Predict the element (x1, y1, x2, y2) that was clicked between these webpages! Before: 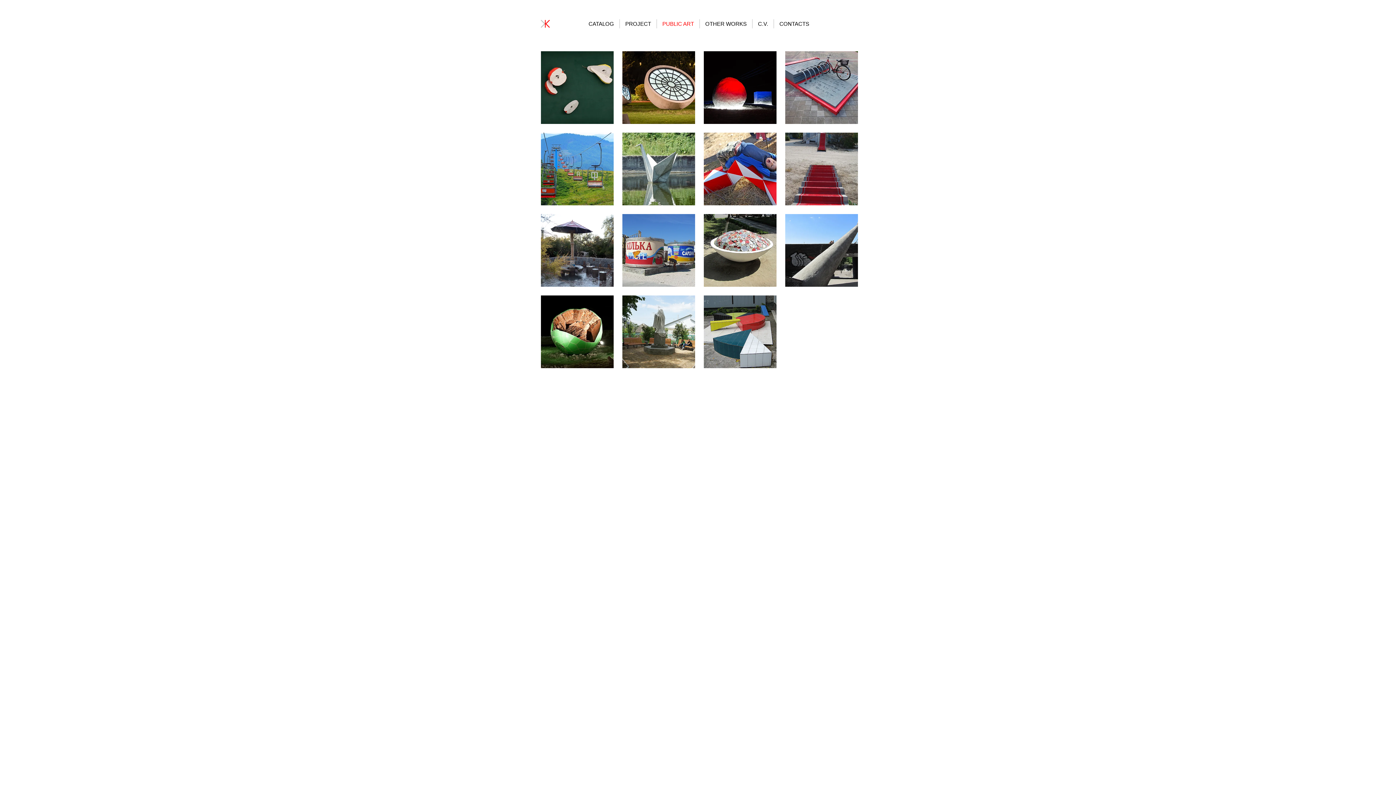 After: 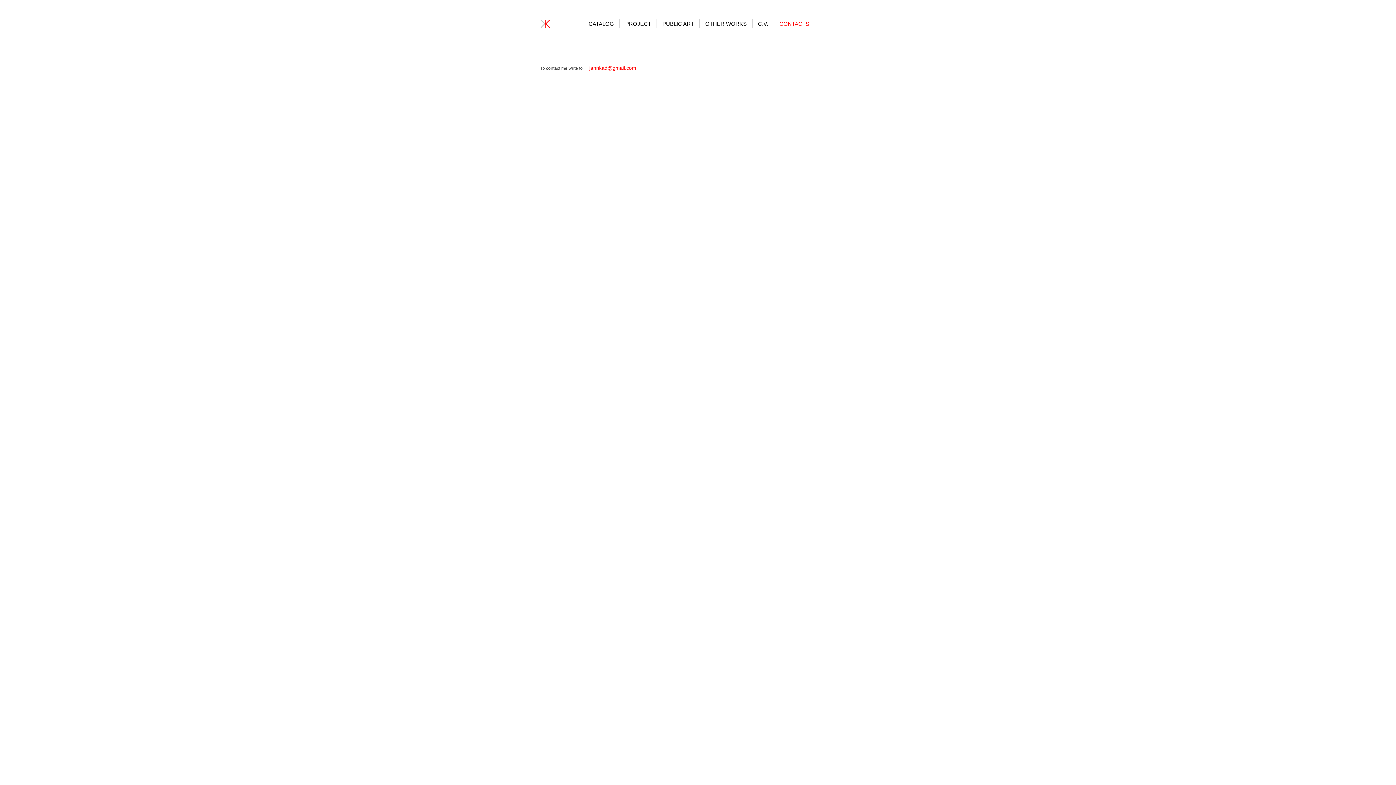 Action: label: CONTACTS bbox: (774, 19, 814, 28)